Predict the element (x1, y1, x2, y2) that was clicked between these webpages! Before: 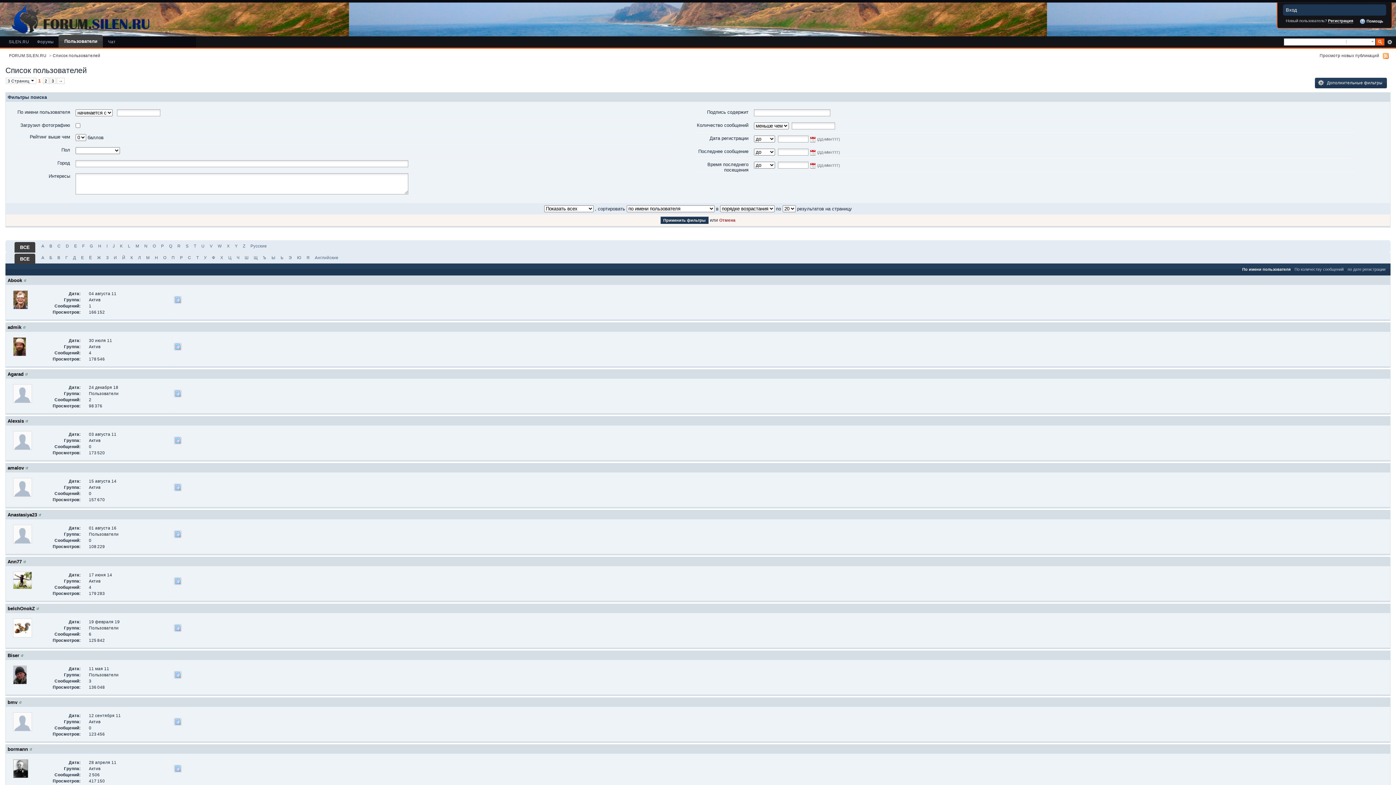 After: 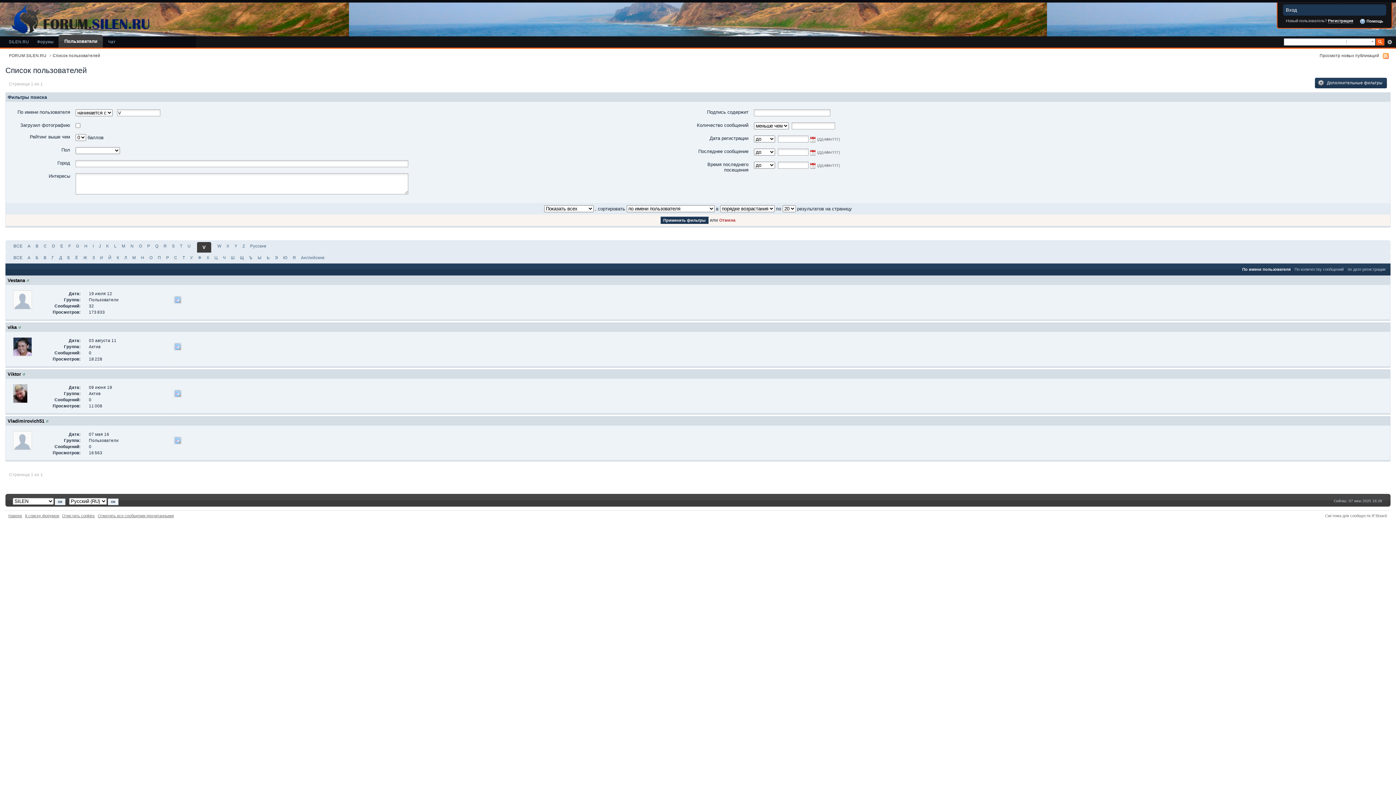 Action: bbox: (209, 243, 212, 248) label: V